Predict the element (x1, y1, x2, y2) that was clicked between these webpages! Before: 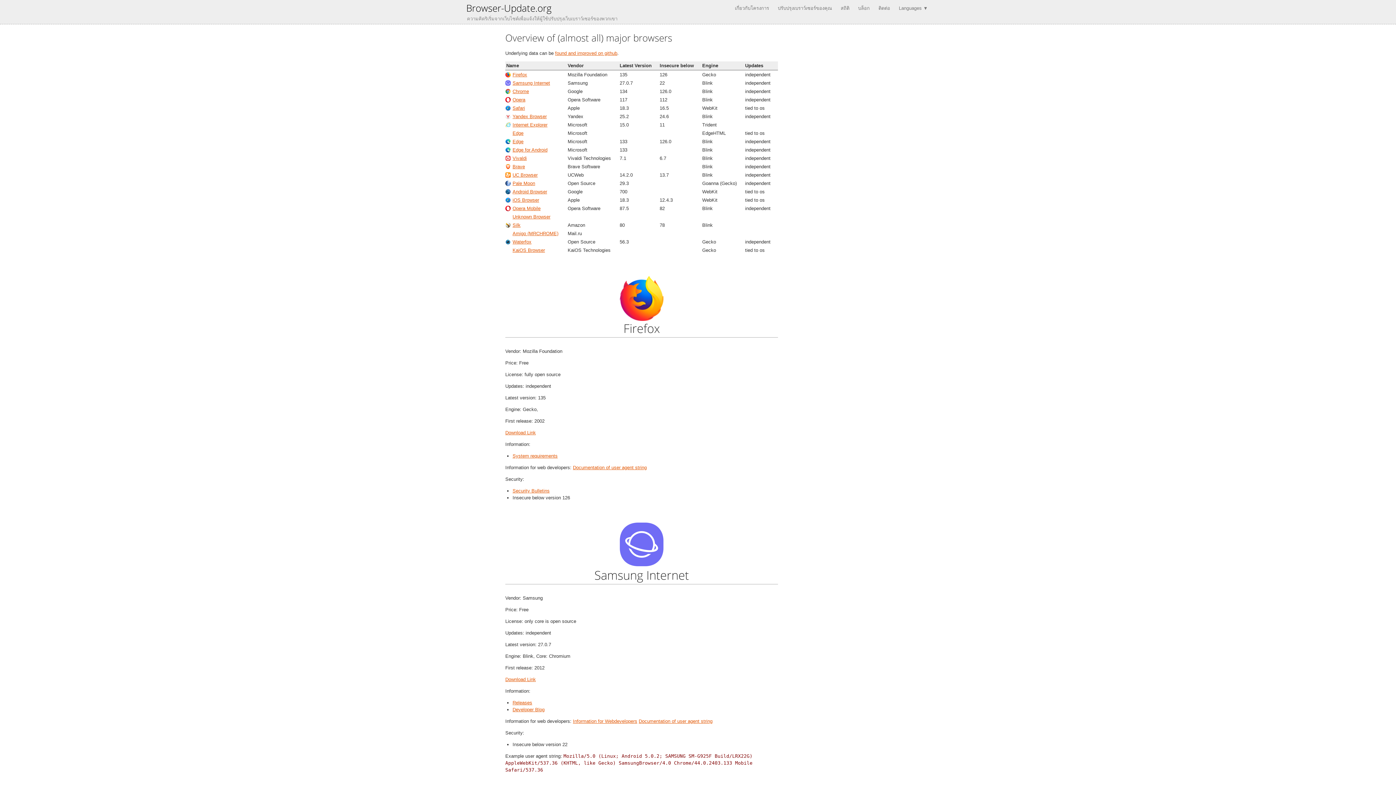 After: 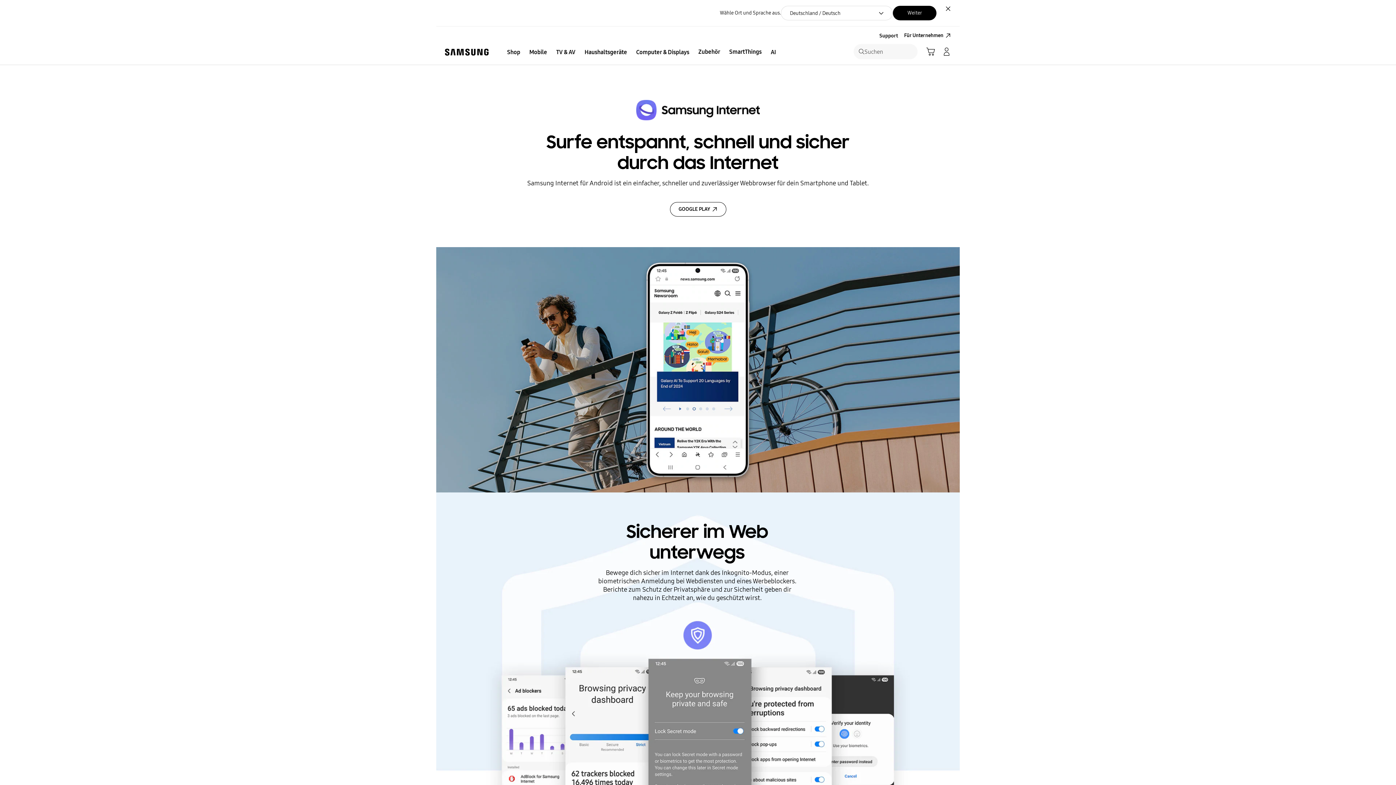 Action: label: Samsung Internet bbox: (512, 80, 550, 85)